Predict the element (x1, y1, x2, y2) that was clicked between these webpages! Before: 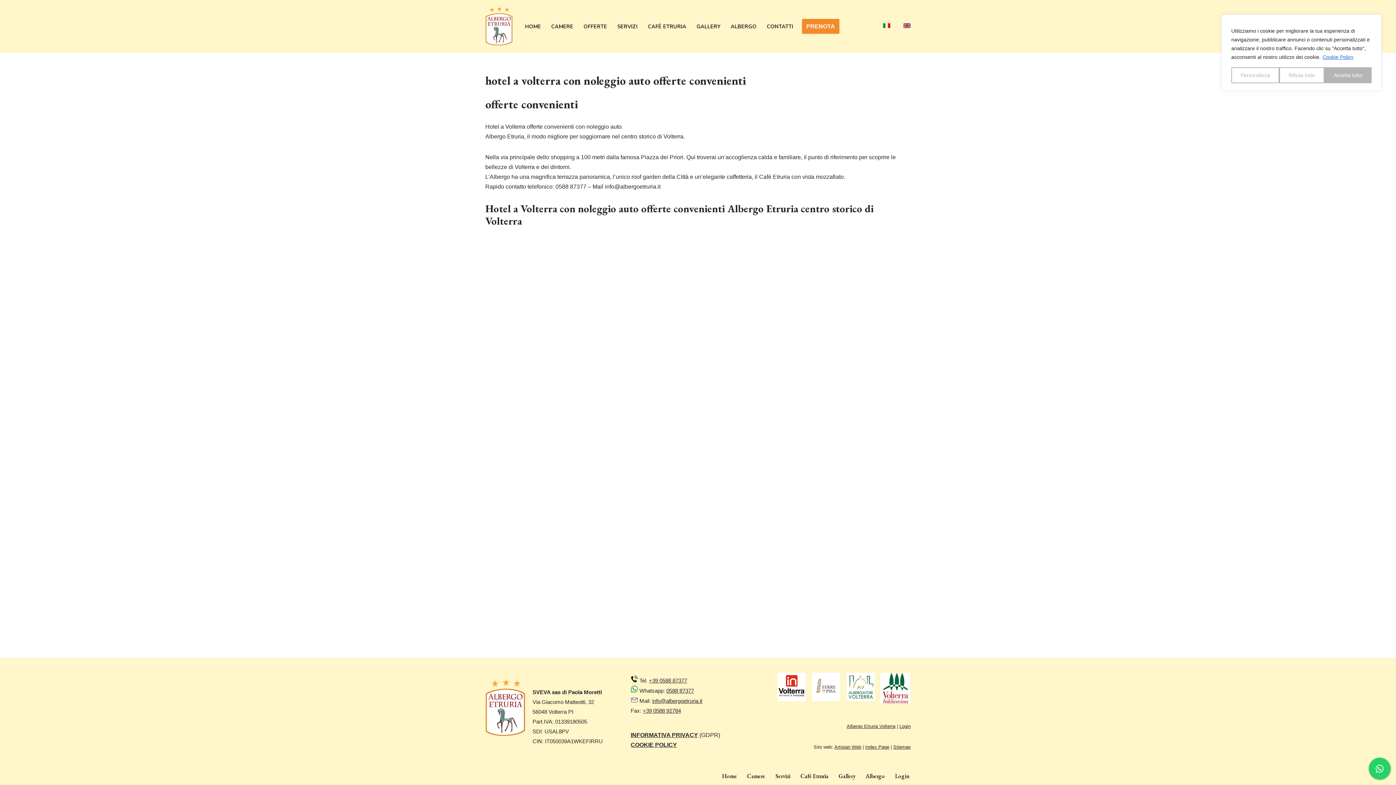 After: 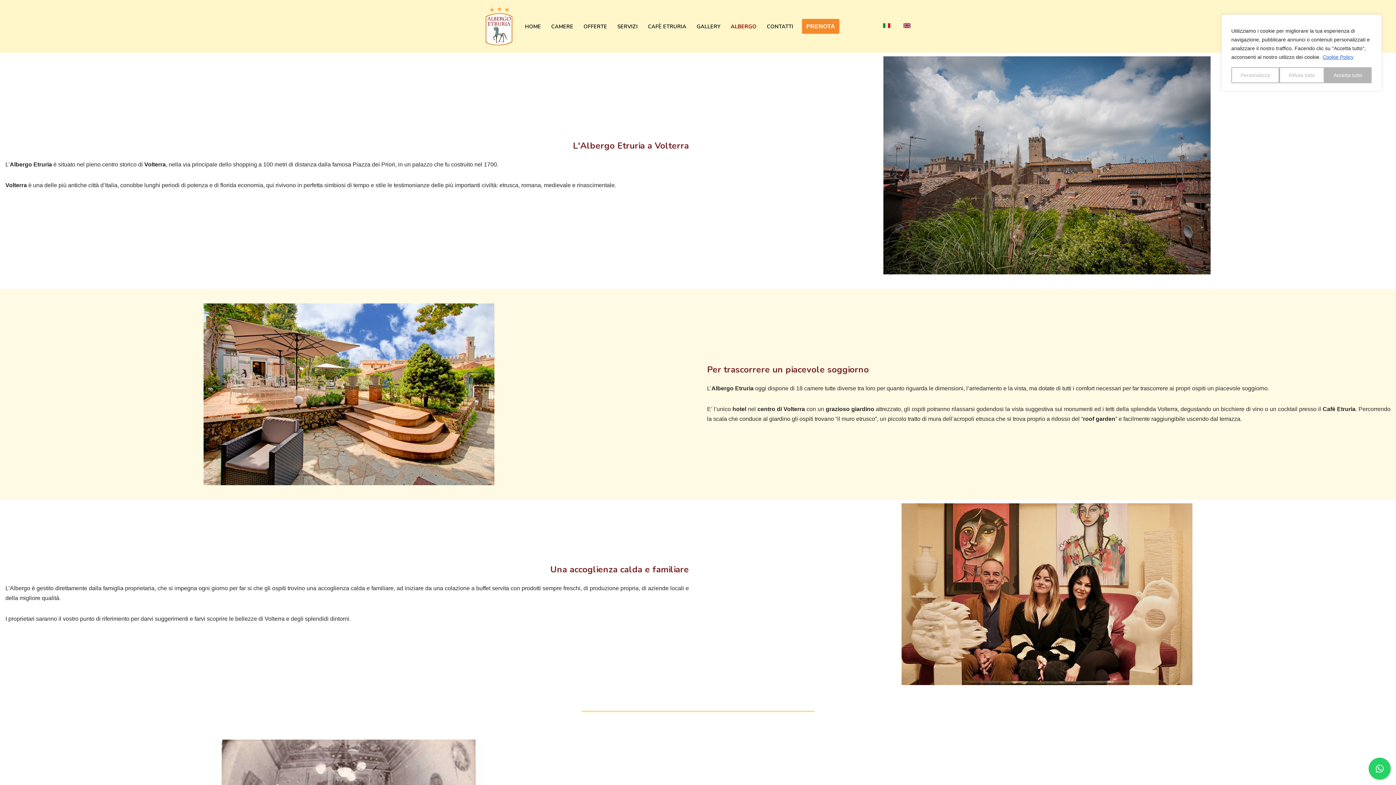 Action: bbox: (730, 21, 756, 30) label: ALBERGO